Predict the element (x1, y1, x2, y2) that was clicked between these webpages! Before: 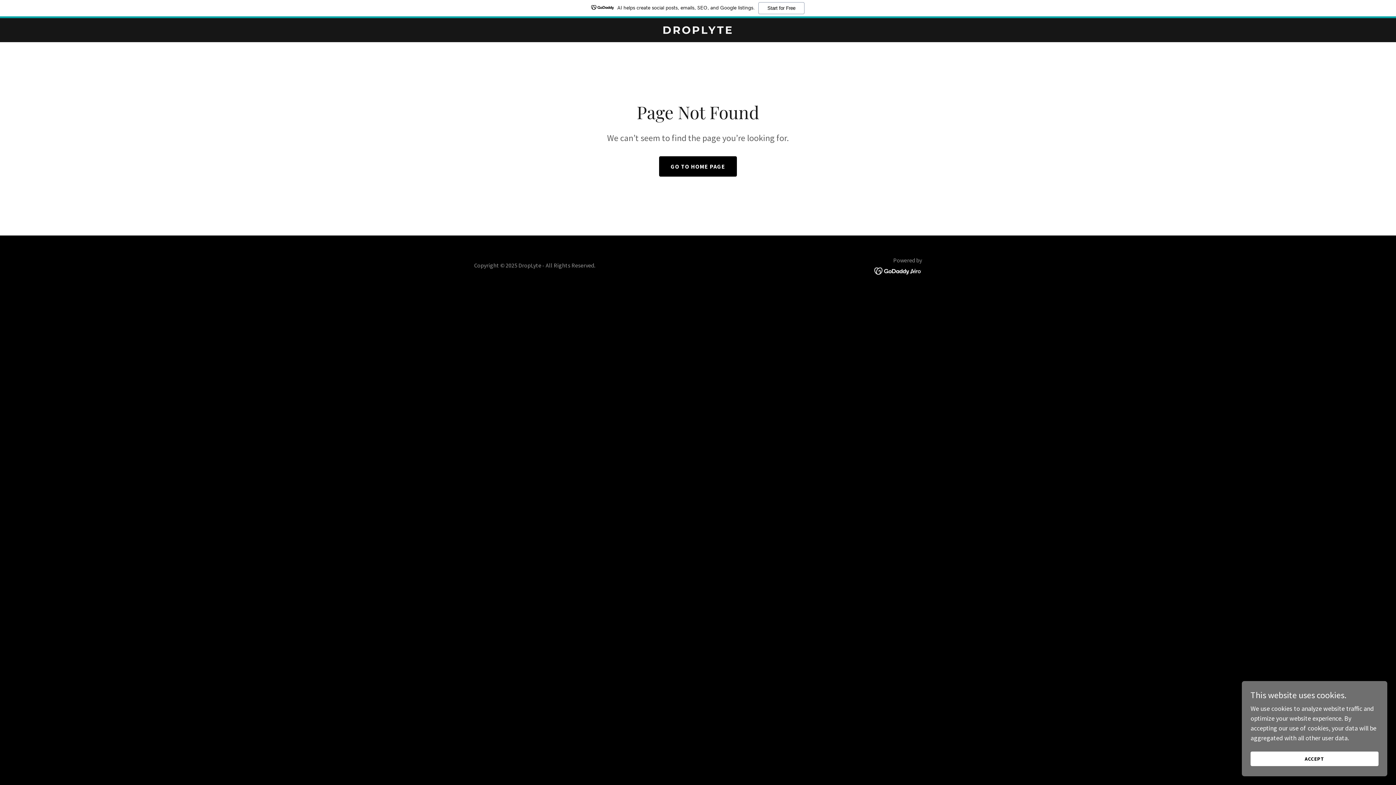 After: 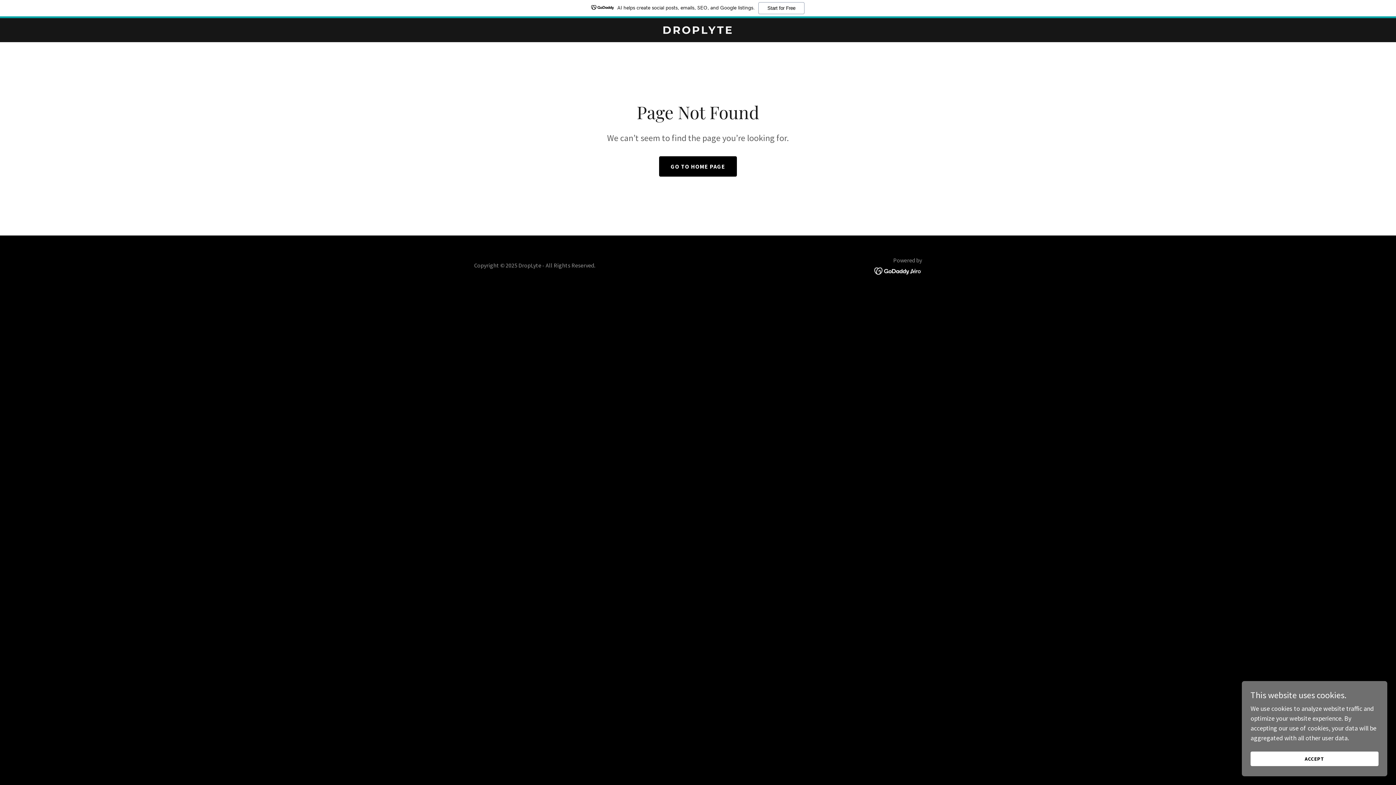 Action: bbox: (874, 266, 922, 274)